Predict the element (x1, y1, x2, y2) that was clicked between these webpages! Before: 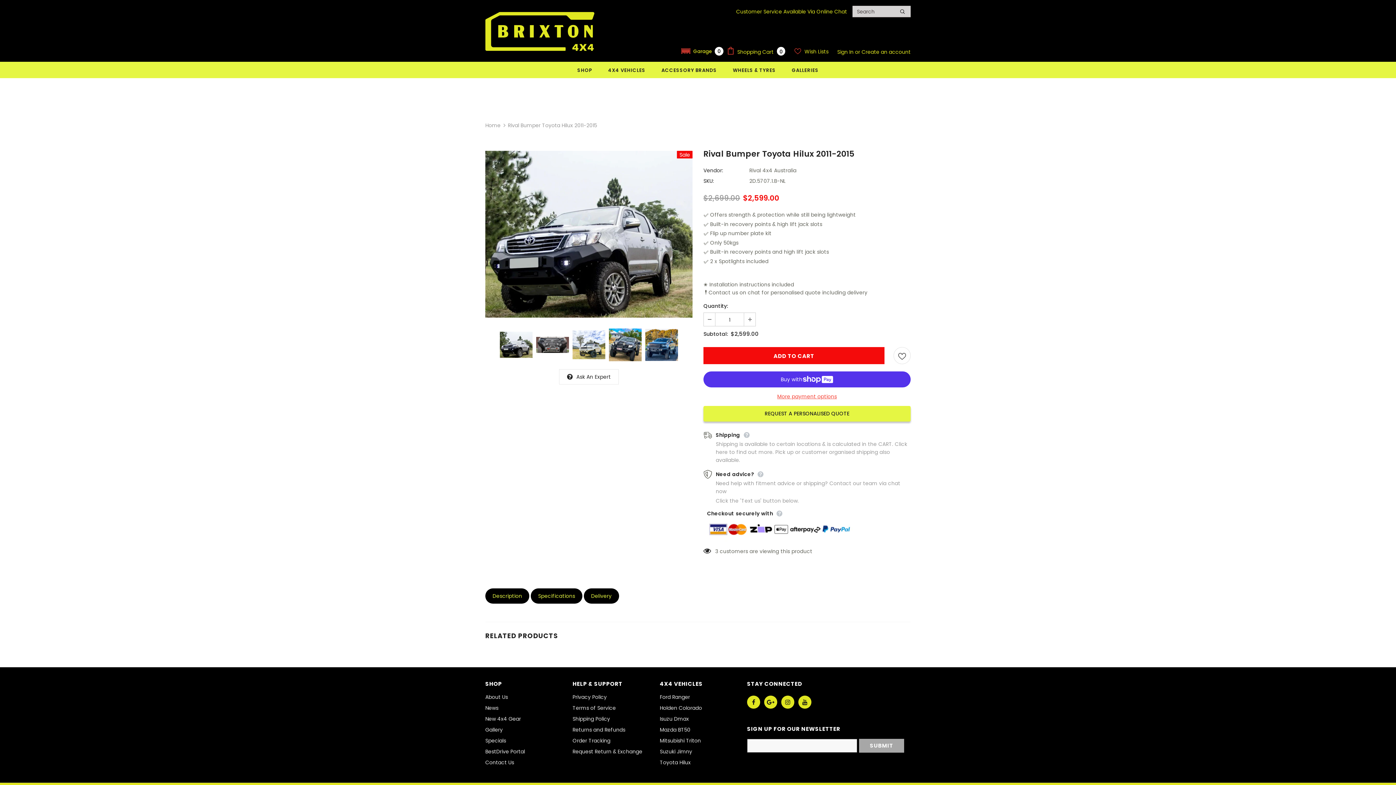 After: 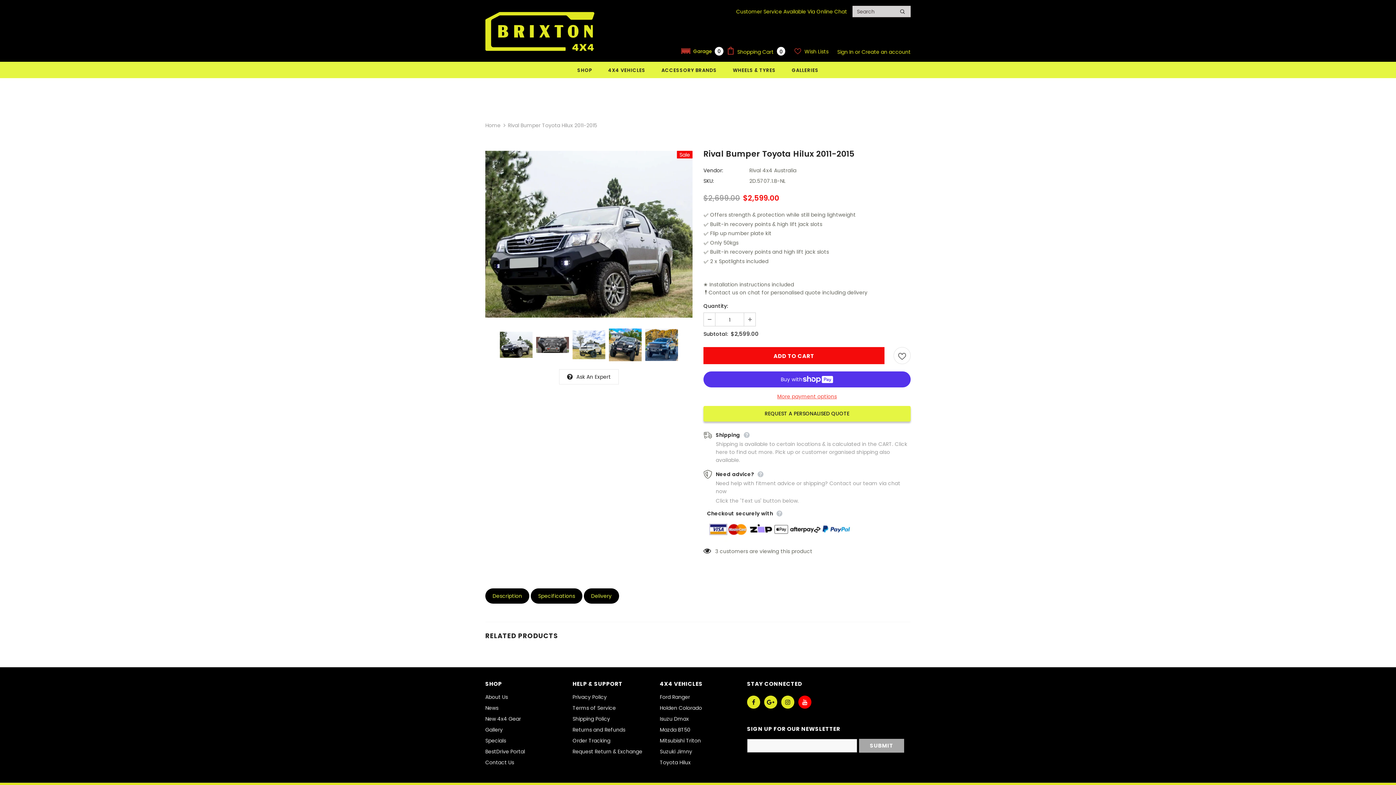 Action: bbox: (798, 695, 811, 708)